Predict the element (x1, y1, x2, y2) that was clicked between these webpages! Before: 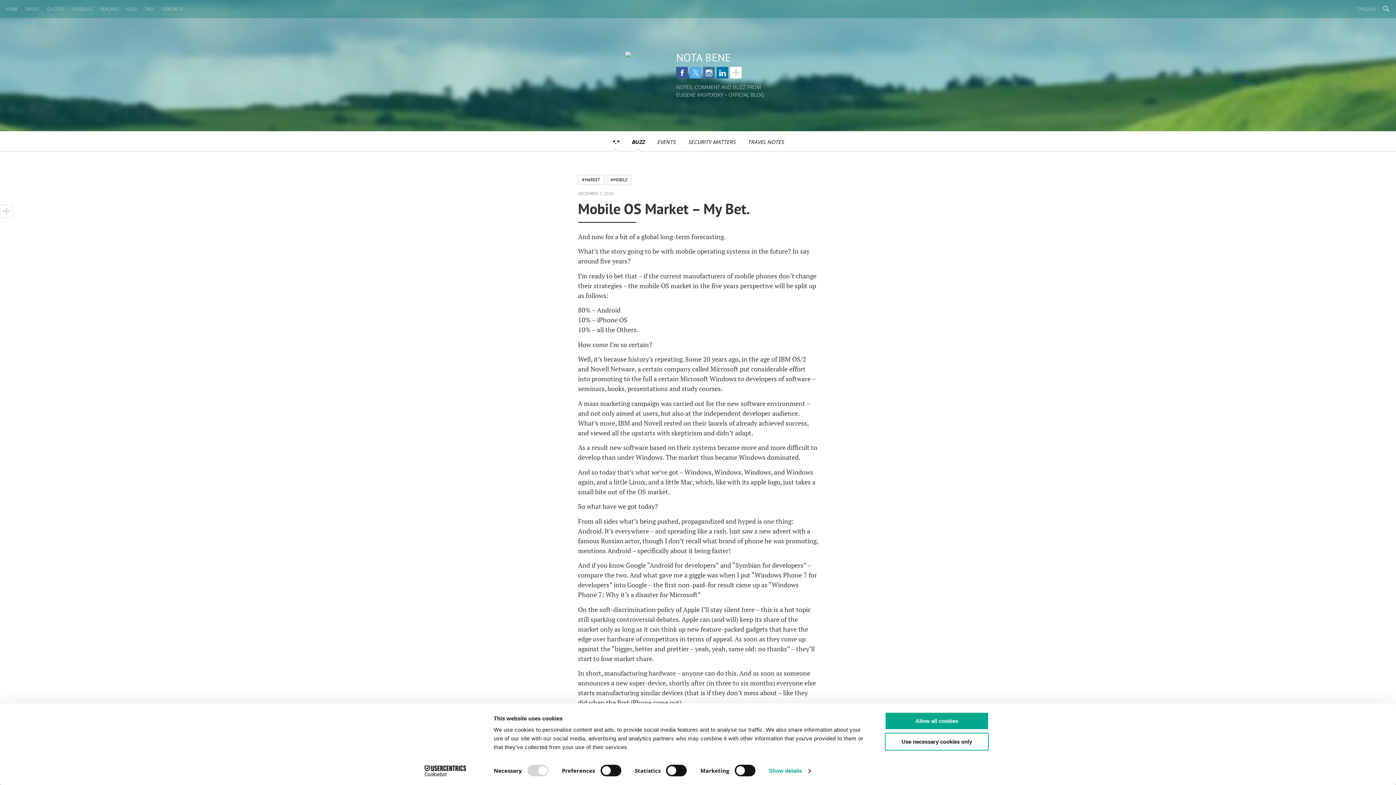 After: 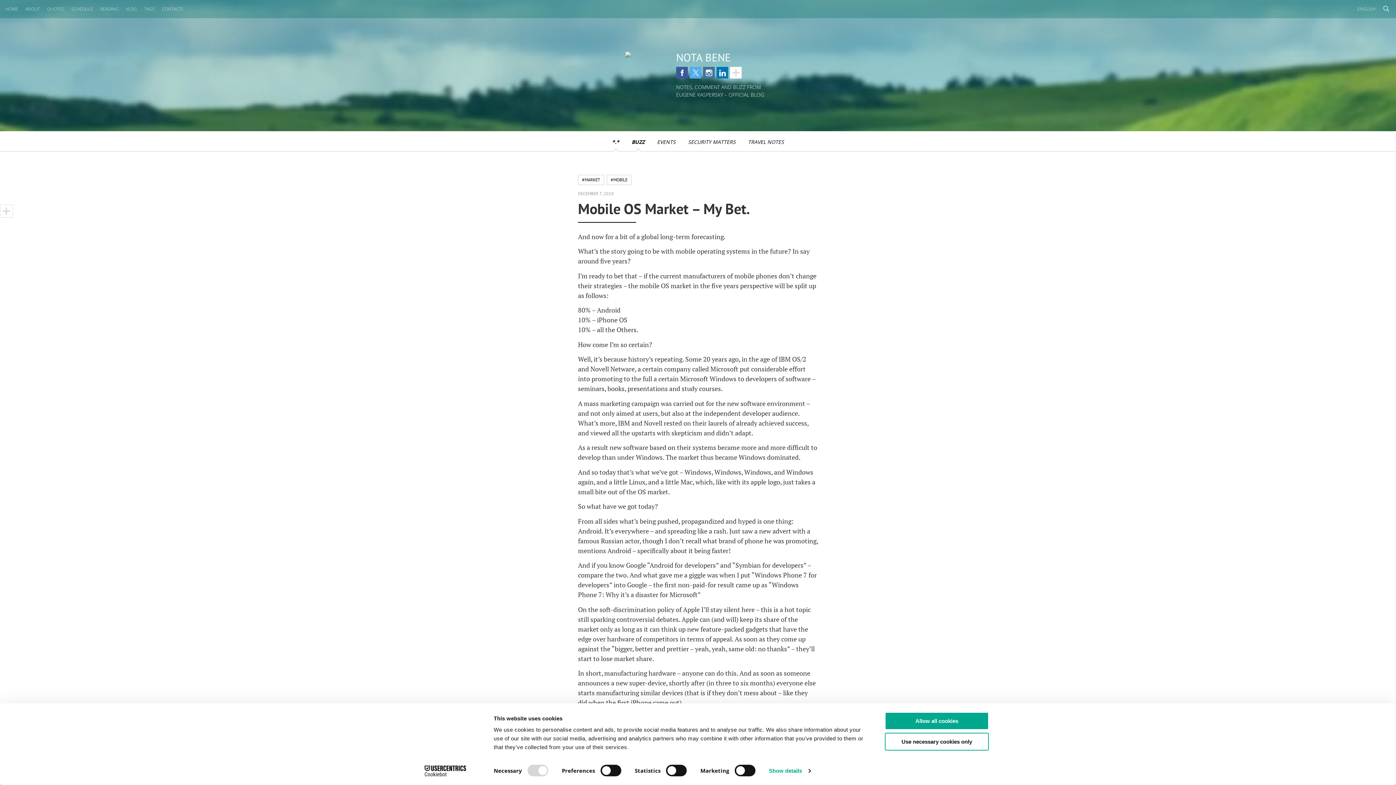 Action: label: Twitter bbox: (689, 66, 701, 78)